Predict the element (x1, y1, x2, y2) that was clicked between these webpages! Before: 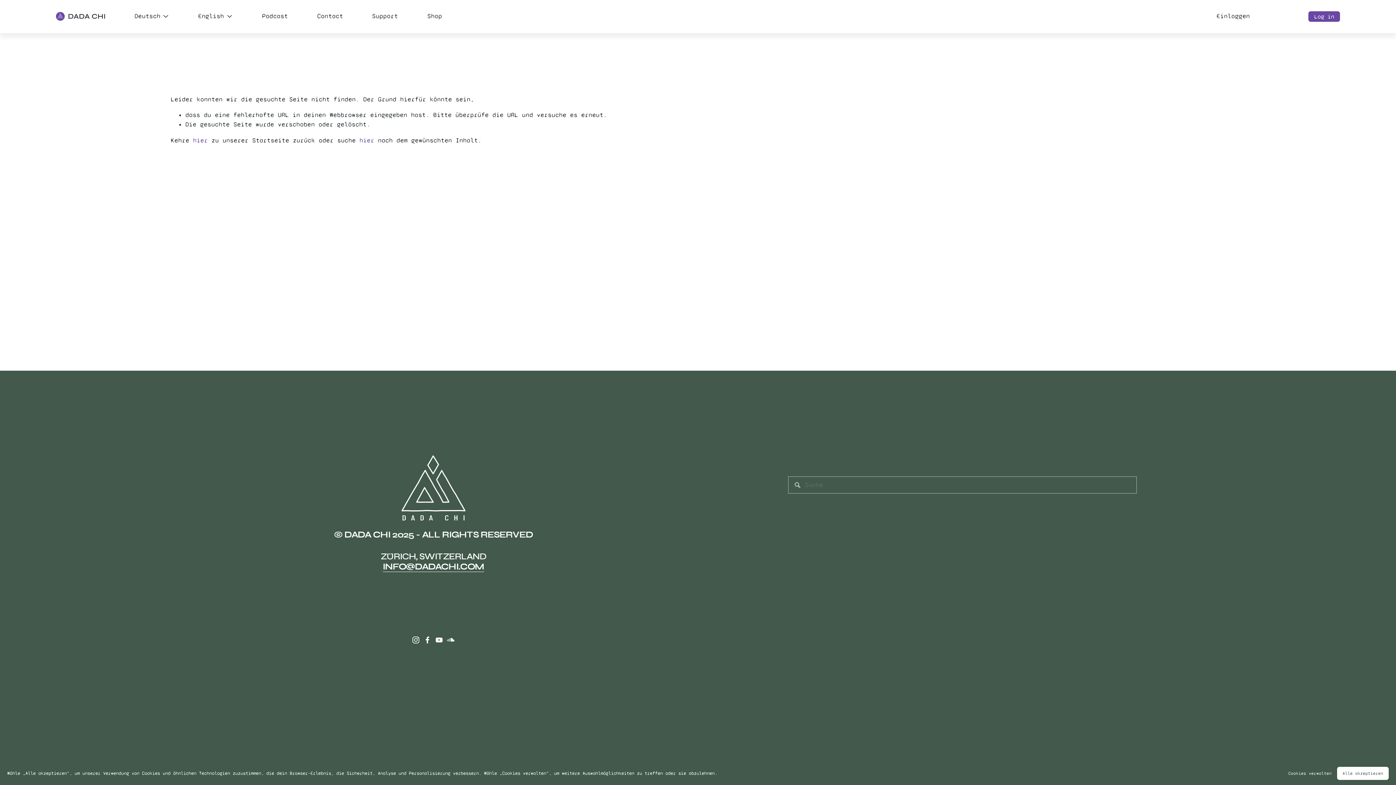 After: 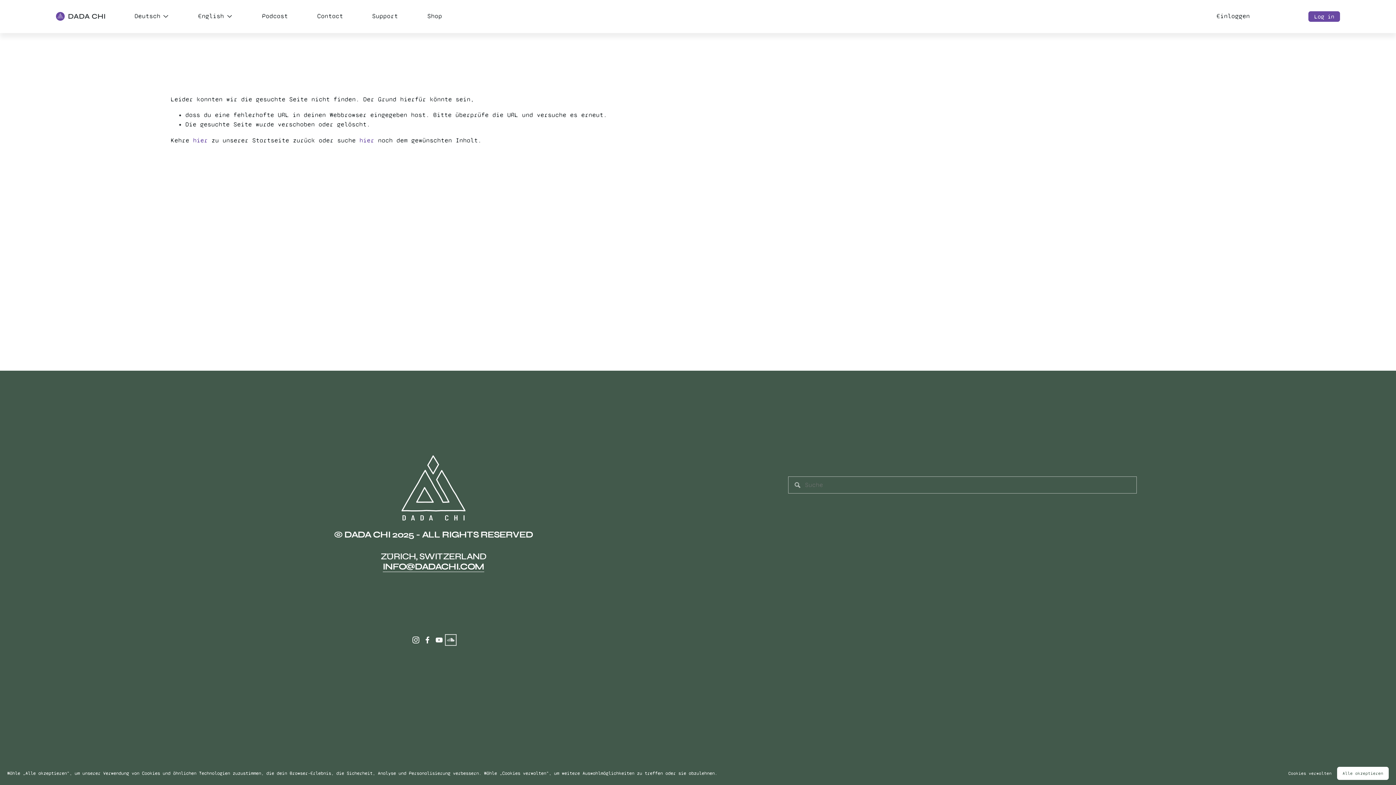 Action: label: SoundCloud bbox: (447, 636, 454, 643)